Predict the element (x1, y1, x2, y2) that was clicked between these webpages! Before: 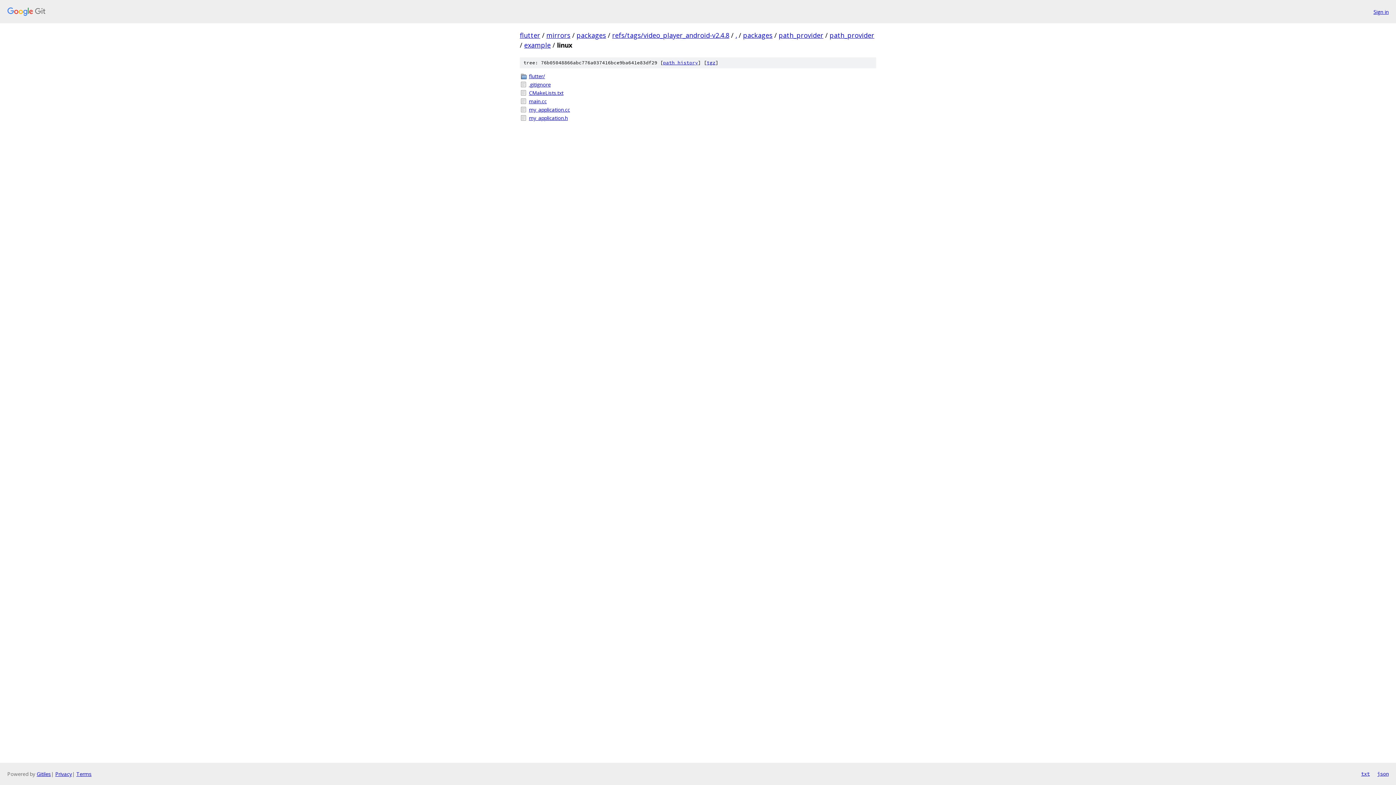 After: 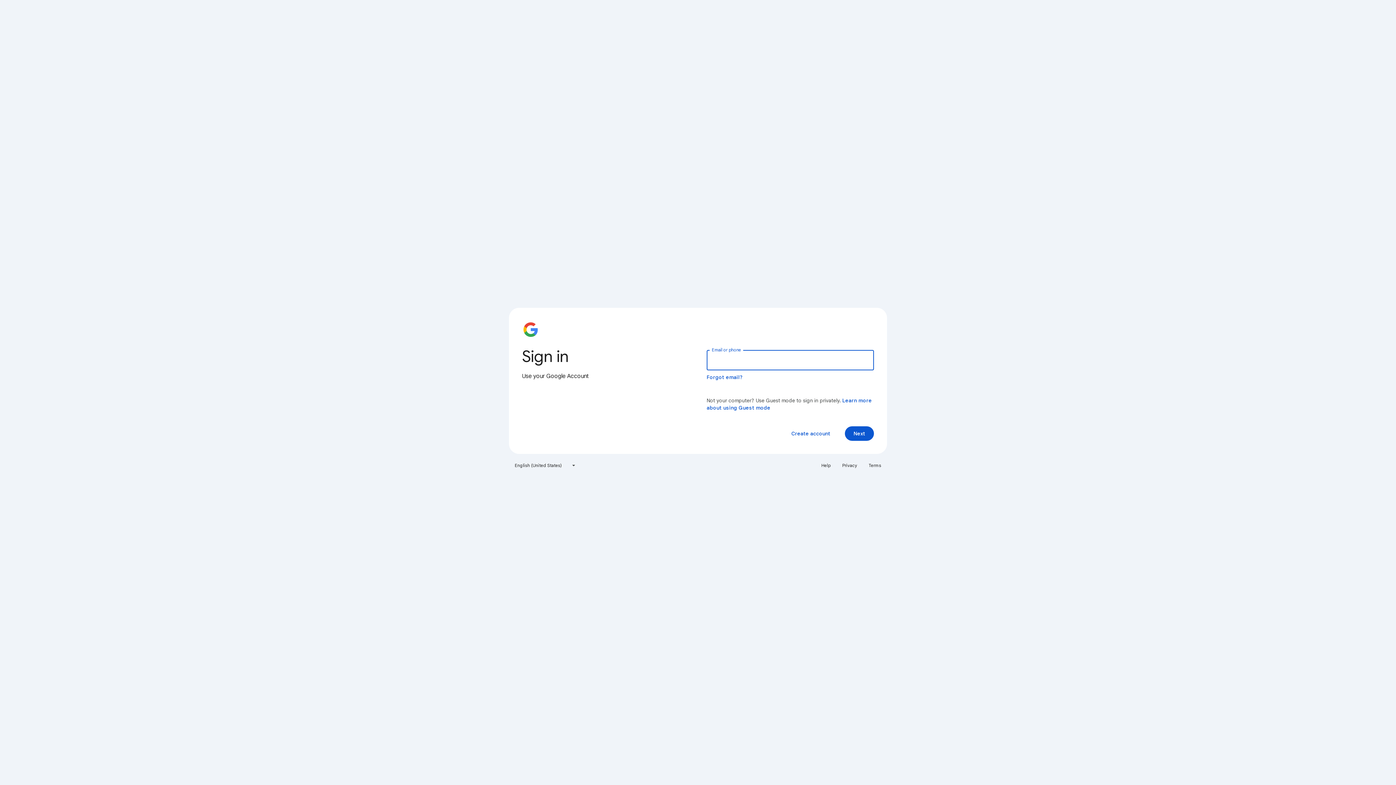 Action: label: Sign in bbox: (1373, 7, 1389, 15)